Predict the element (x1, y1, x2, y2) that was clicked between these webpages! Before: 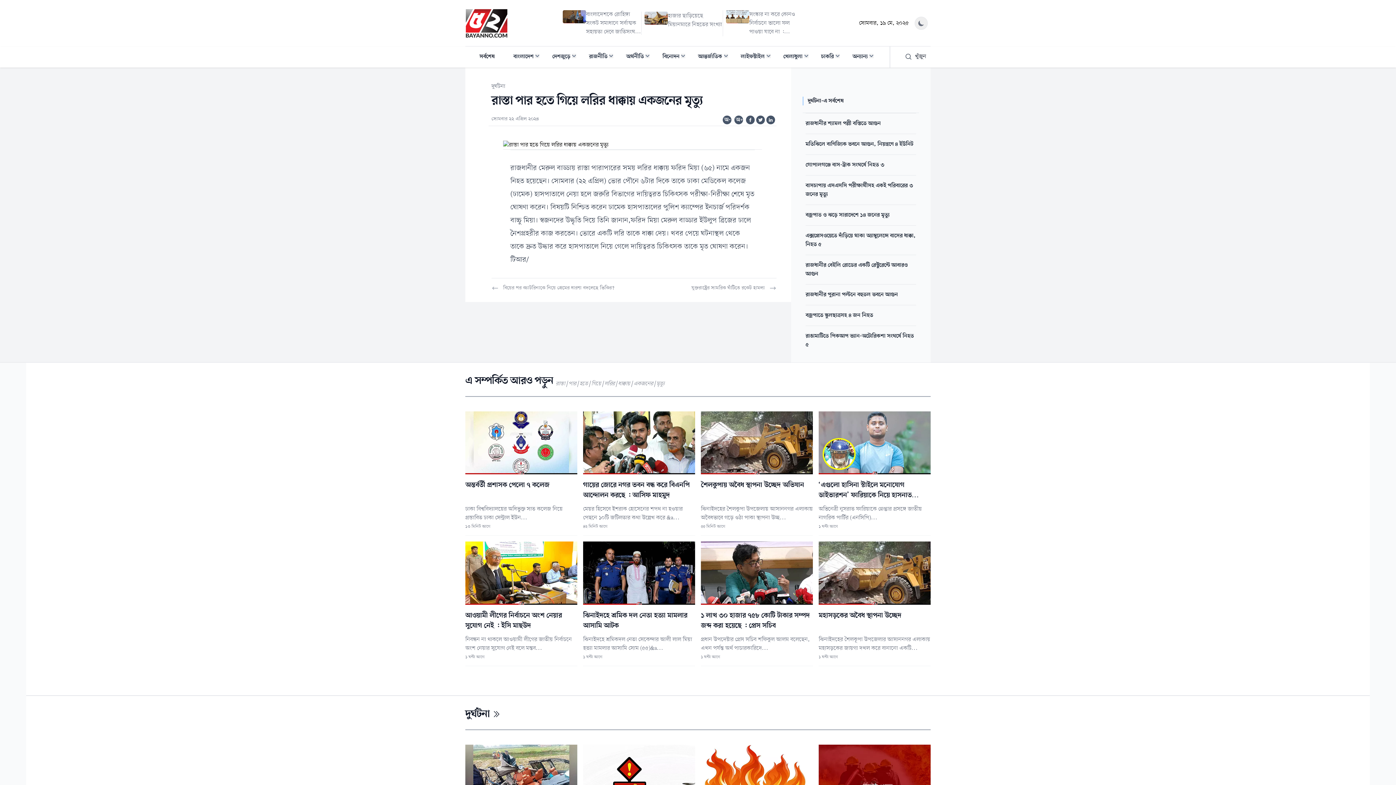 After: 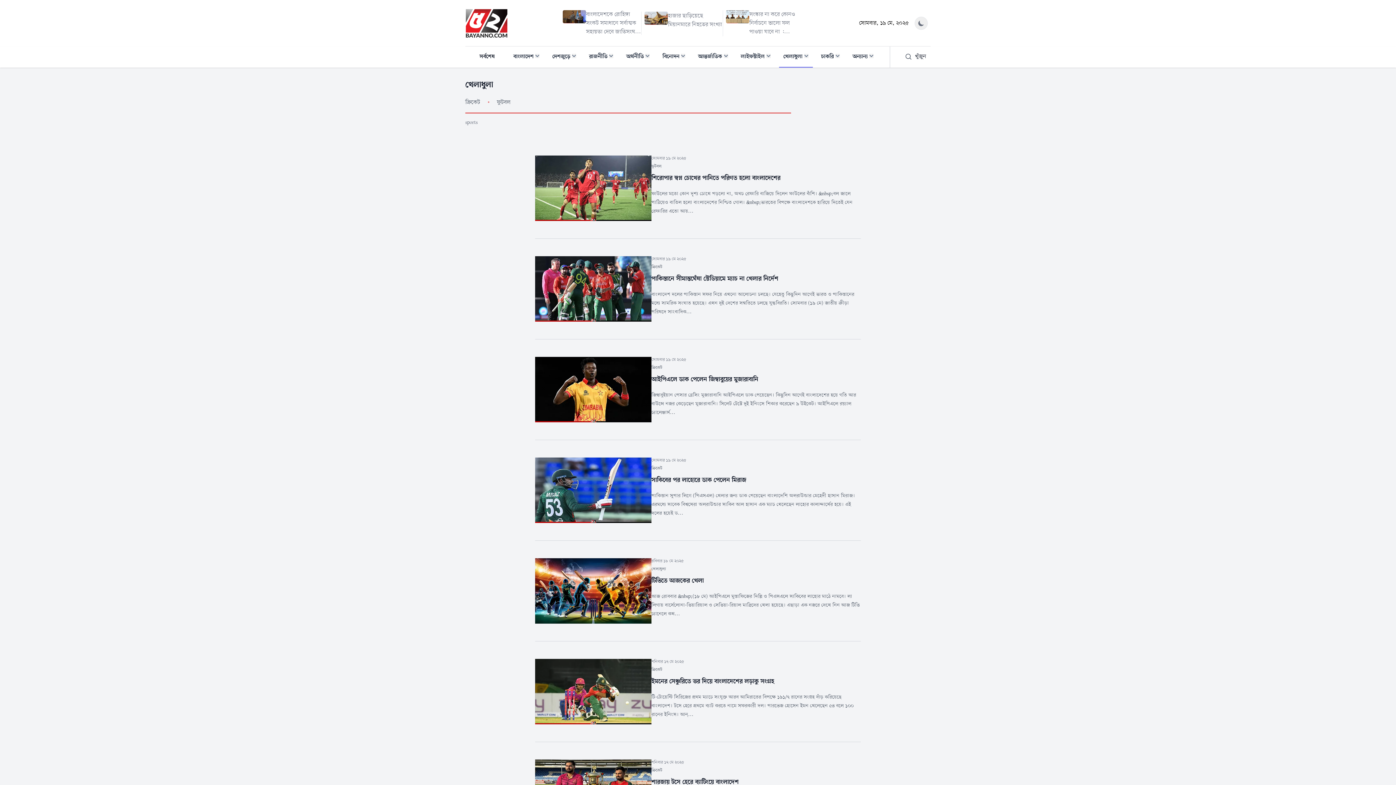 Action: label: খেলাধুলা 
Show submenu for "খেলাধুলা" bbox: (779, 46, 812, 67)